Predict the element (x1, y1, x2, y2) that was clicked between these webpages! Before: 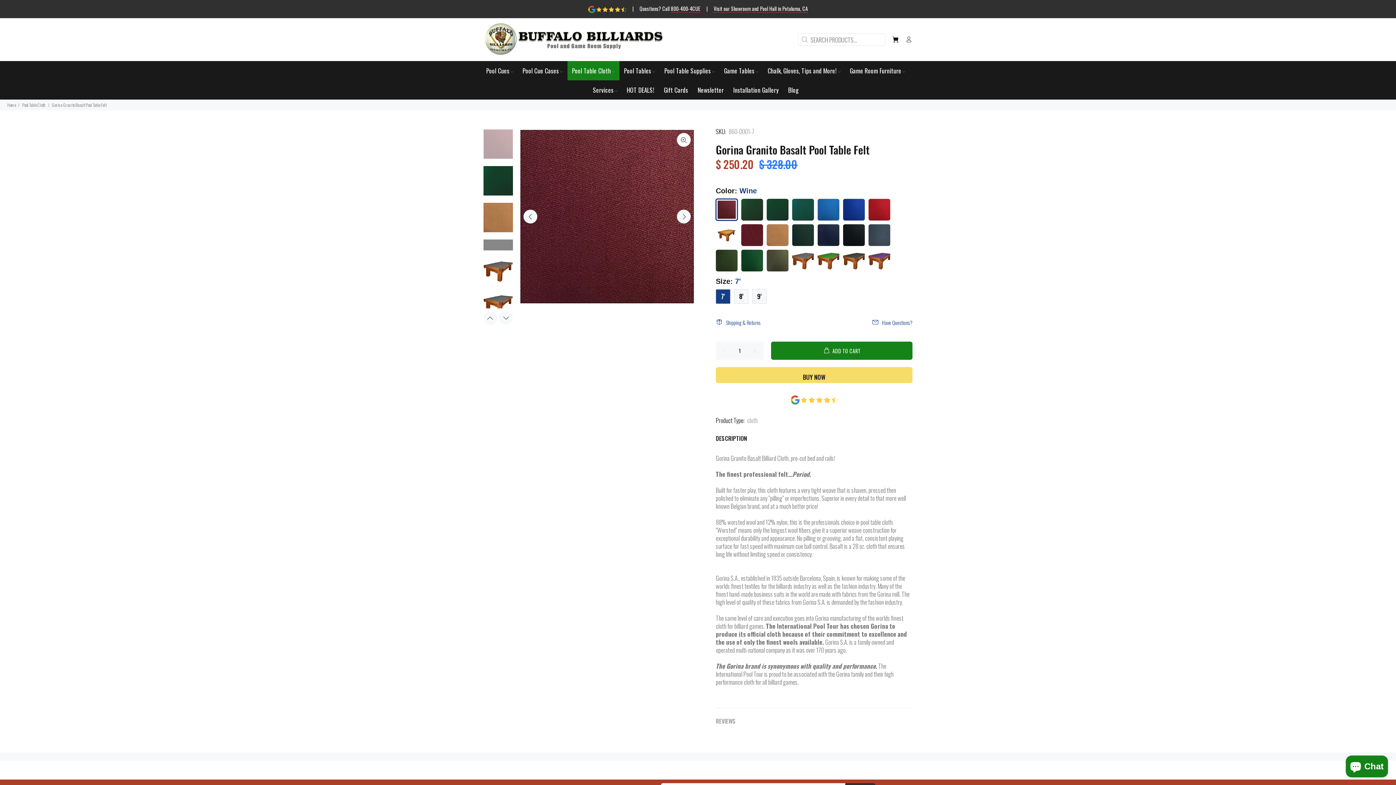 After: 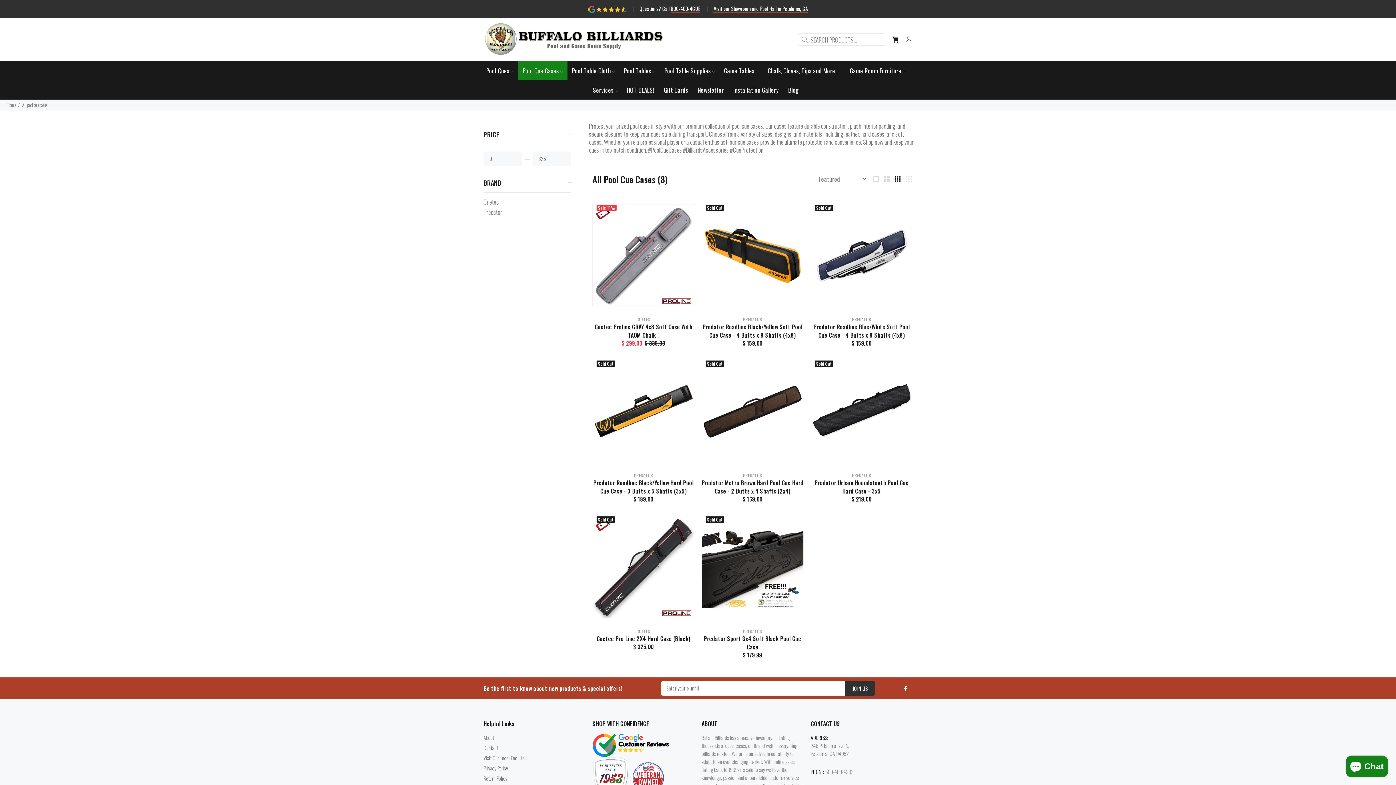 Action: bbox: (518, 61, 567, 80) label: Pool Cue Cases